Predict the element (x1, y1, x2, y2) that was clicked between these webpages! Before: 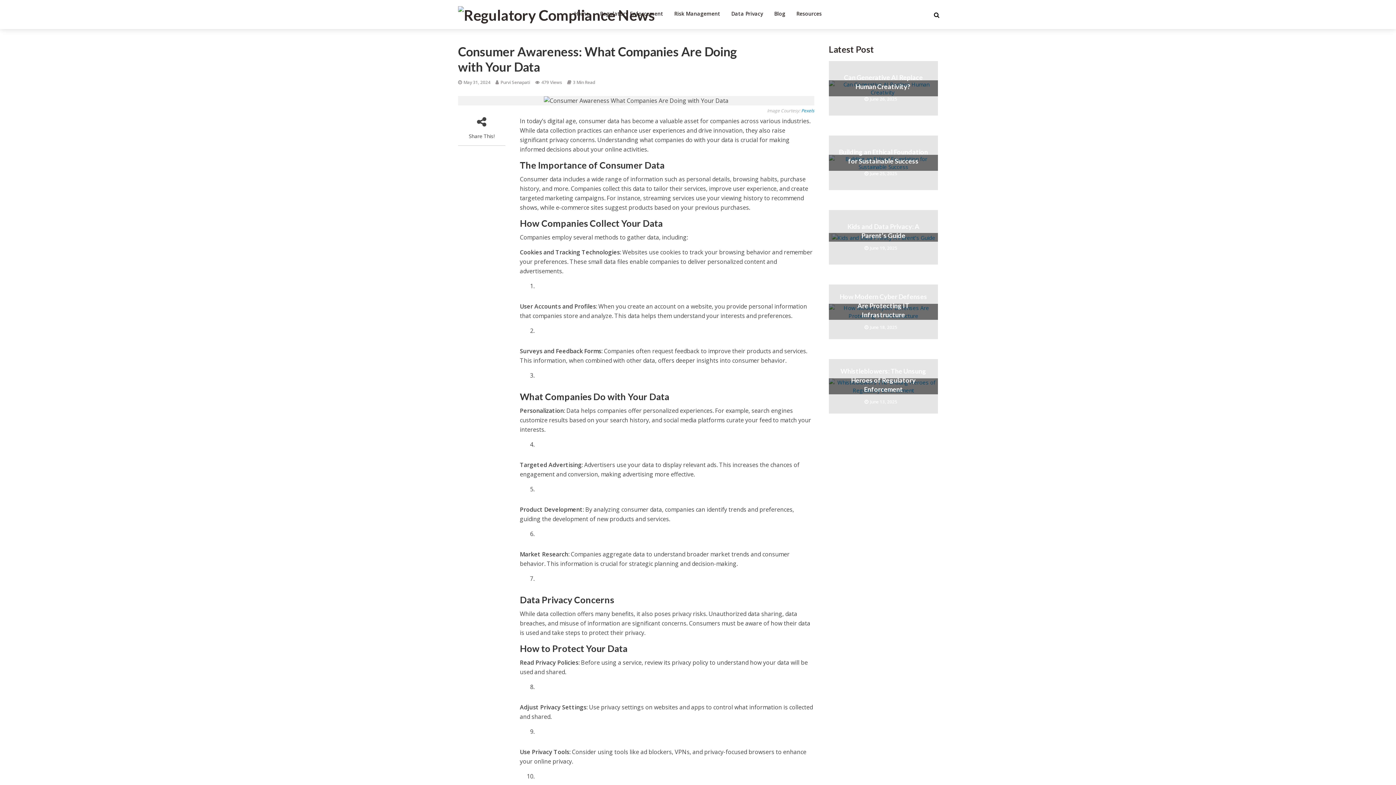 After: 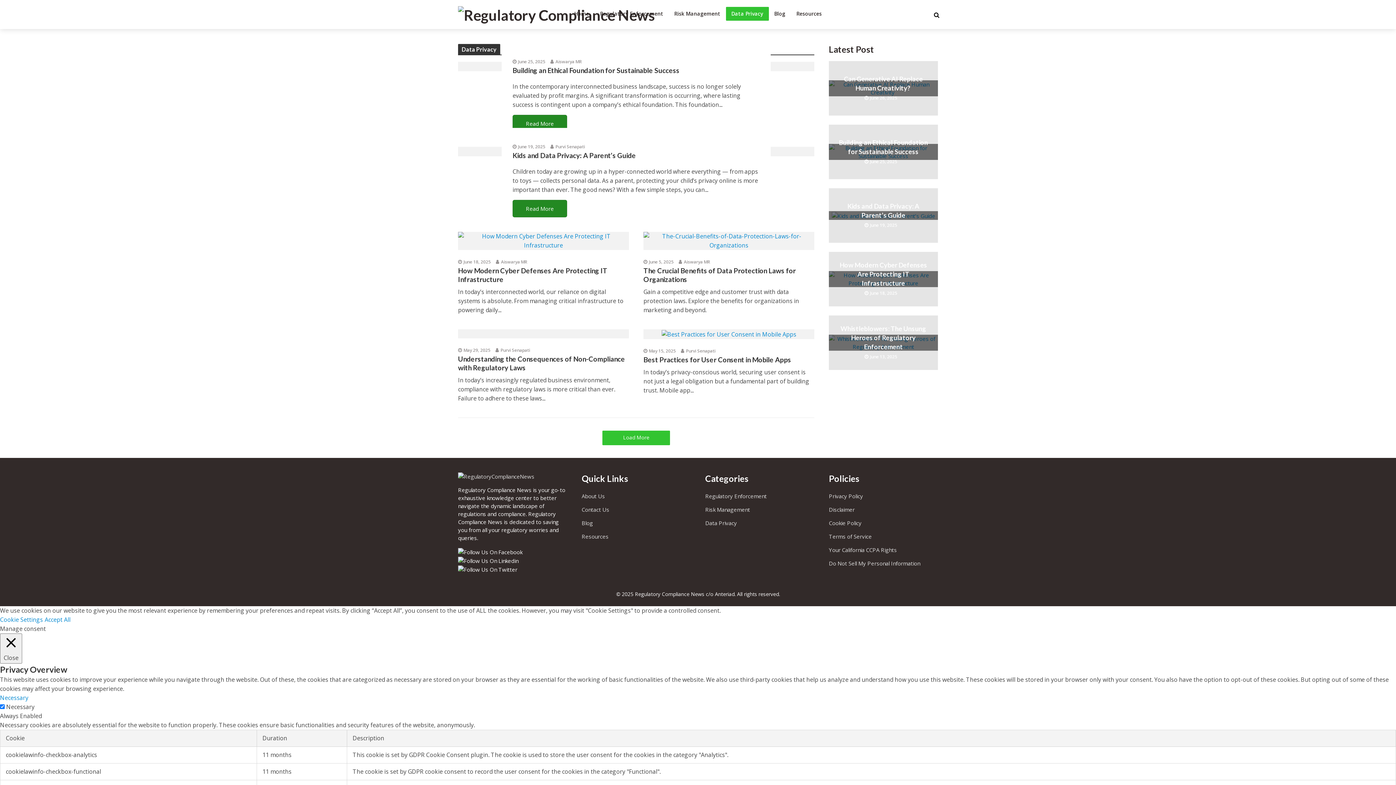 Action: label: Data Privacy bbox: (726, 6, 768, 20)